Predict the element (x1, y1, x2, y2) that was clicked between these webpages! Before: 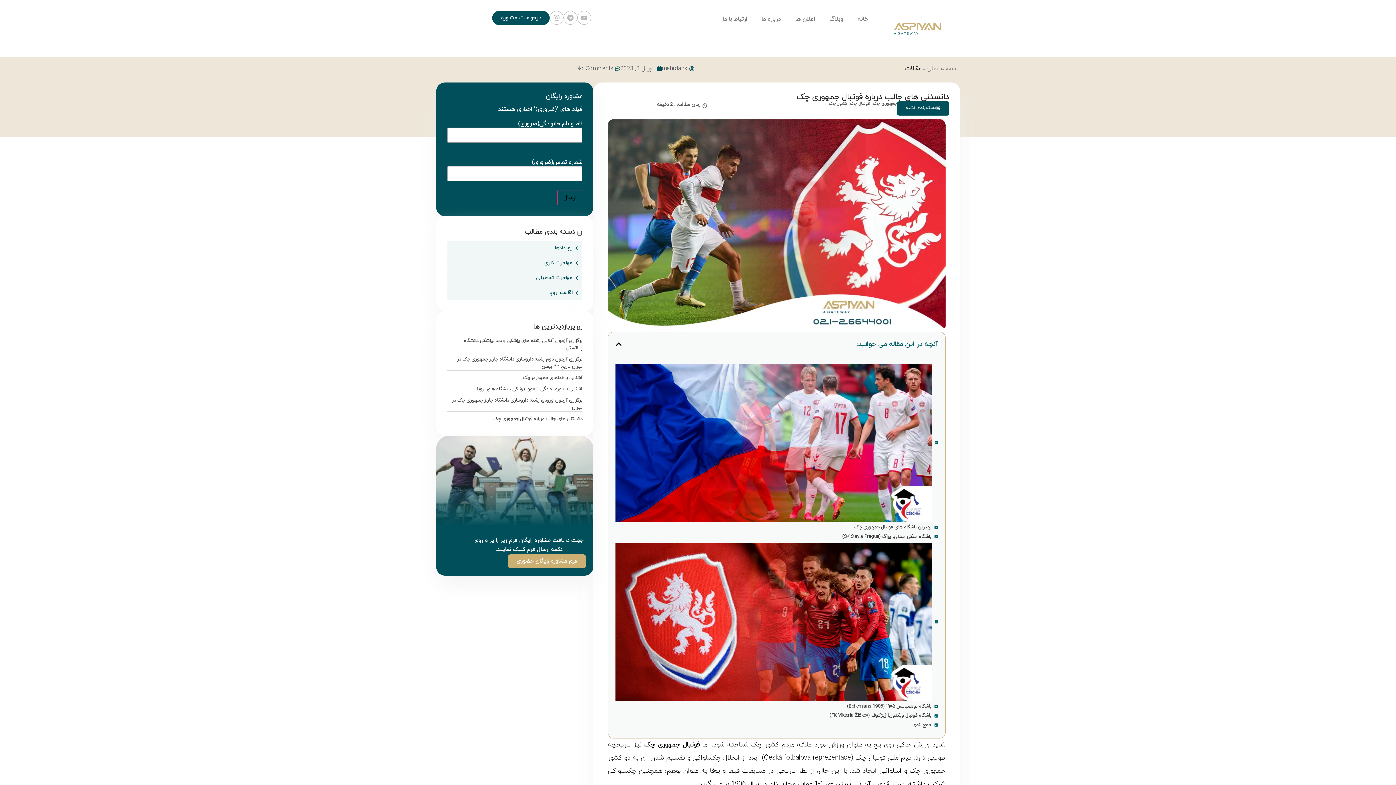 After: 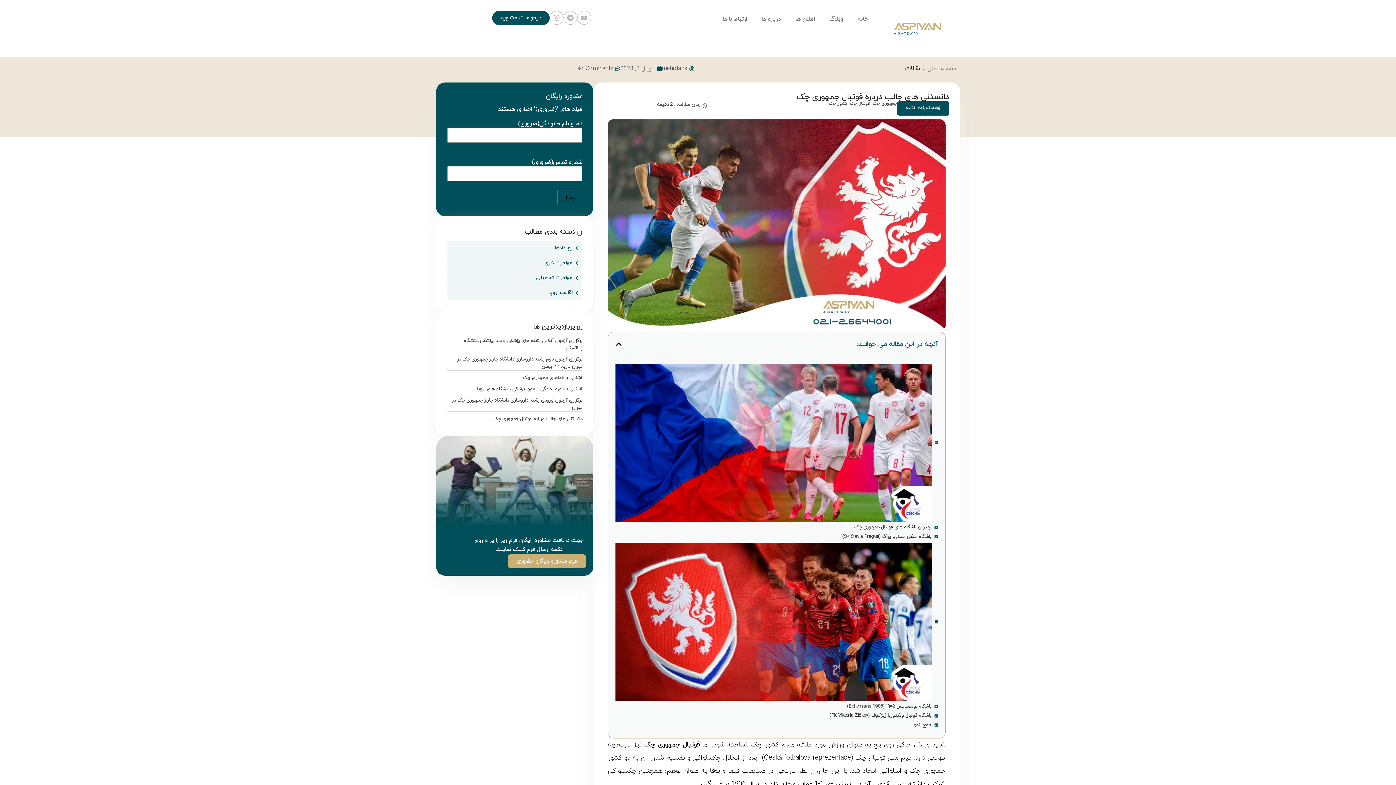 Action: label: دانستنی های جالب درباره فوتبال جمهوری چک bbox: (493, 416, 582, 422)